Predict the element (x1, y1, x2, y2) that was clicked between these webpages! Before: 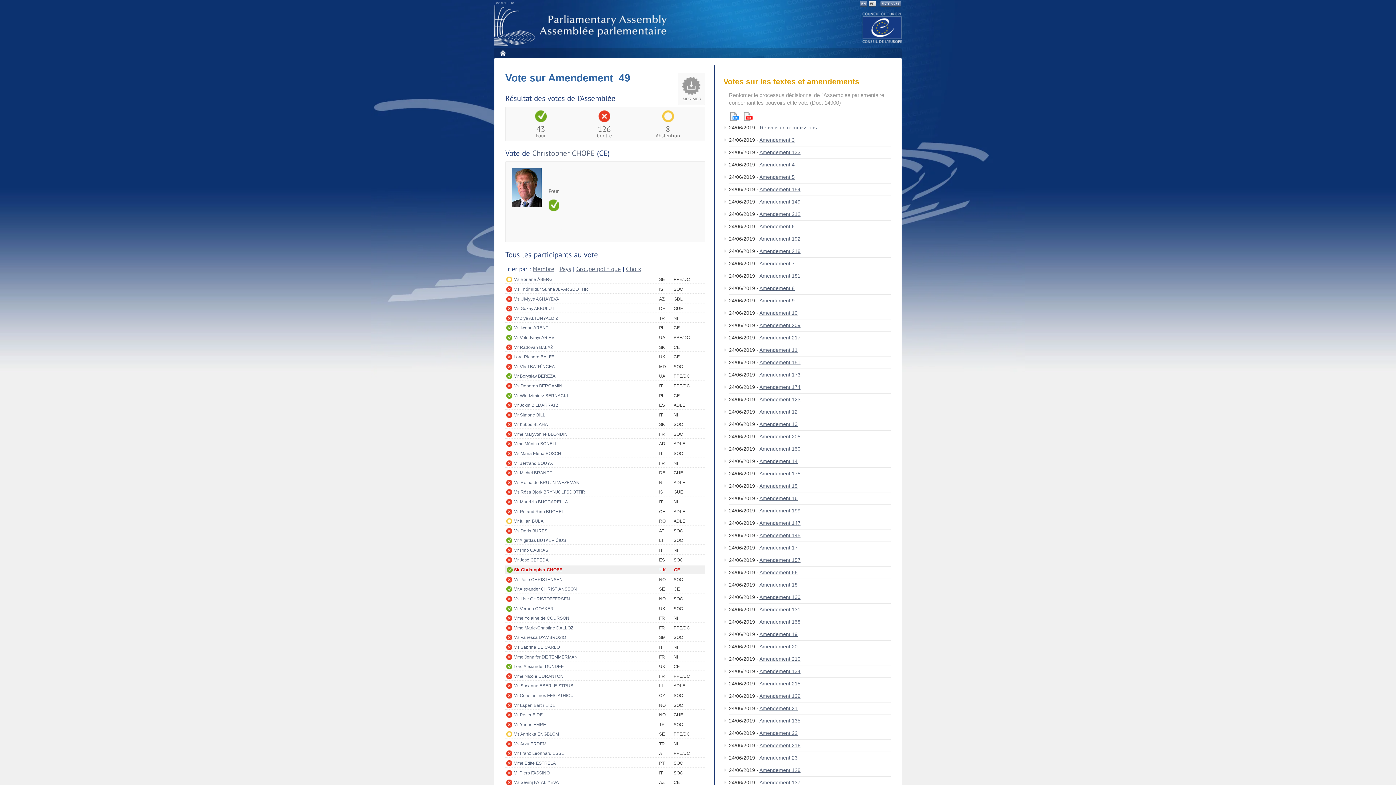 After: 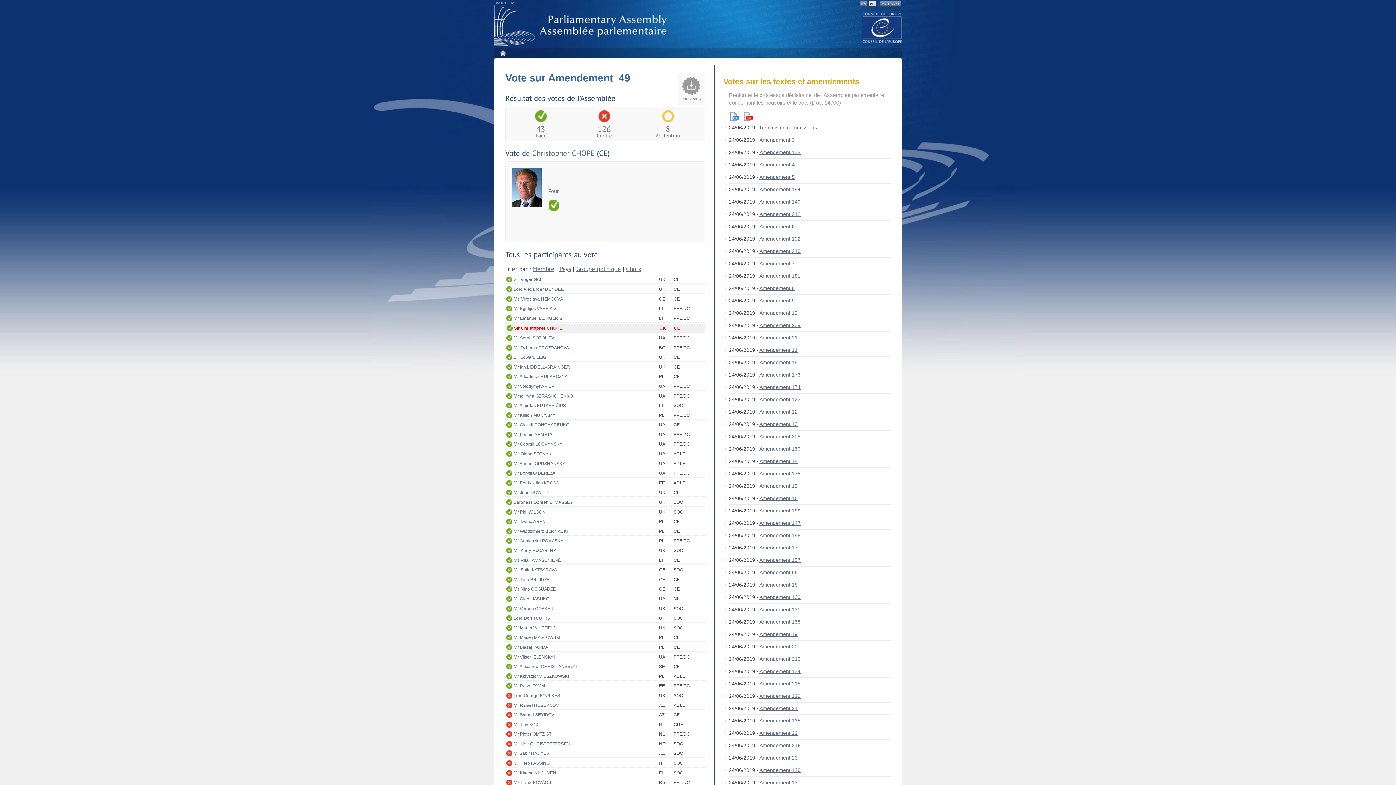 Action: bbox: (626, 265, 641, 273) label: Choix